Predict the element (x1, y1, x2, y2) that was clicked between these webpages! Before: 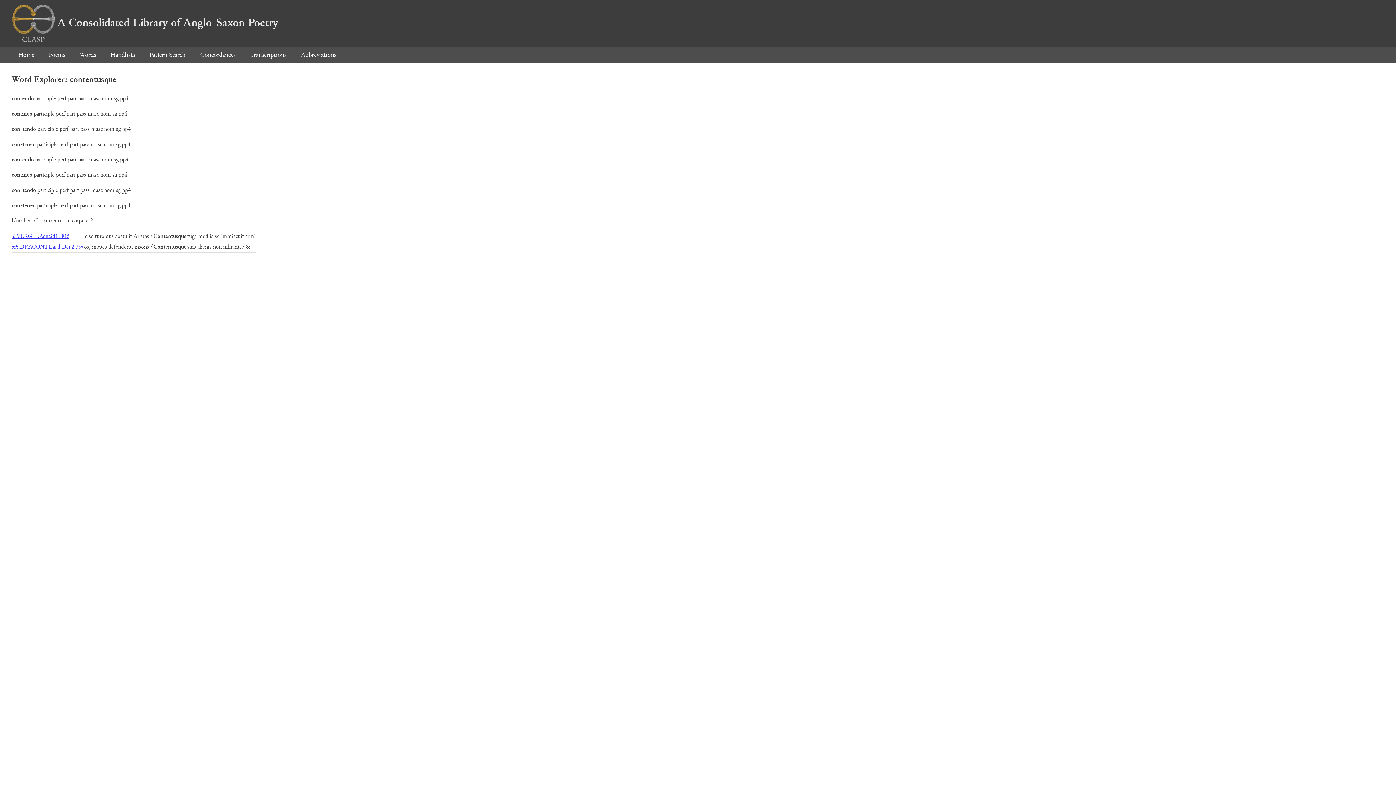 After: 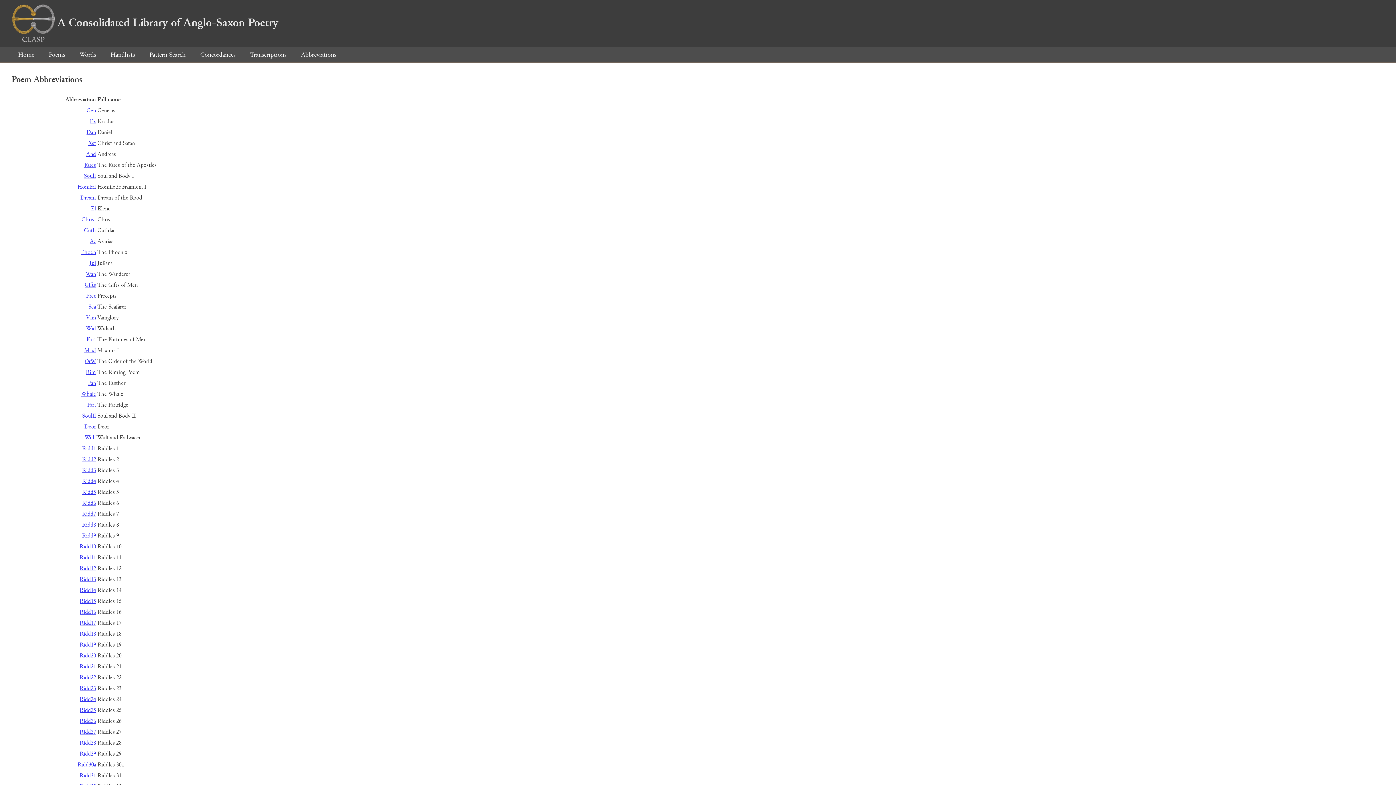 Action: label: Abbreviations bbox: (294, 50, 342, 59)